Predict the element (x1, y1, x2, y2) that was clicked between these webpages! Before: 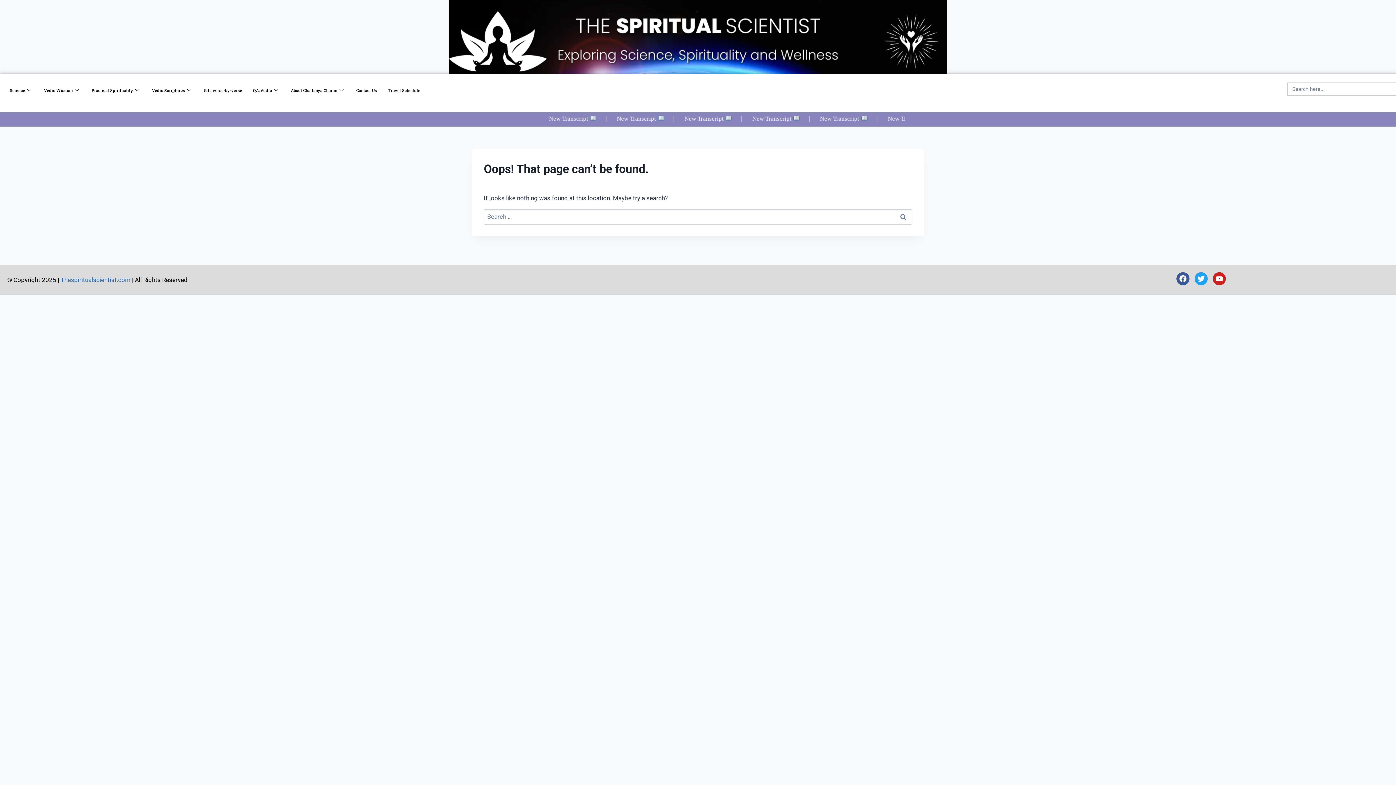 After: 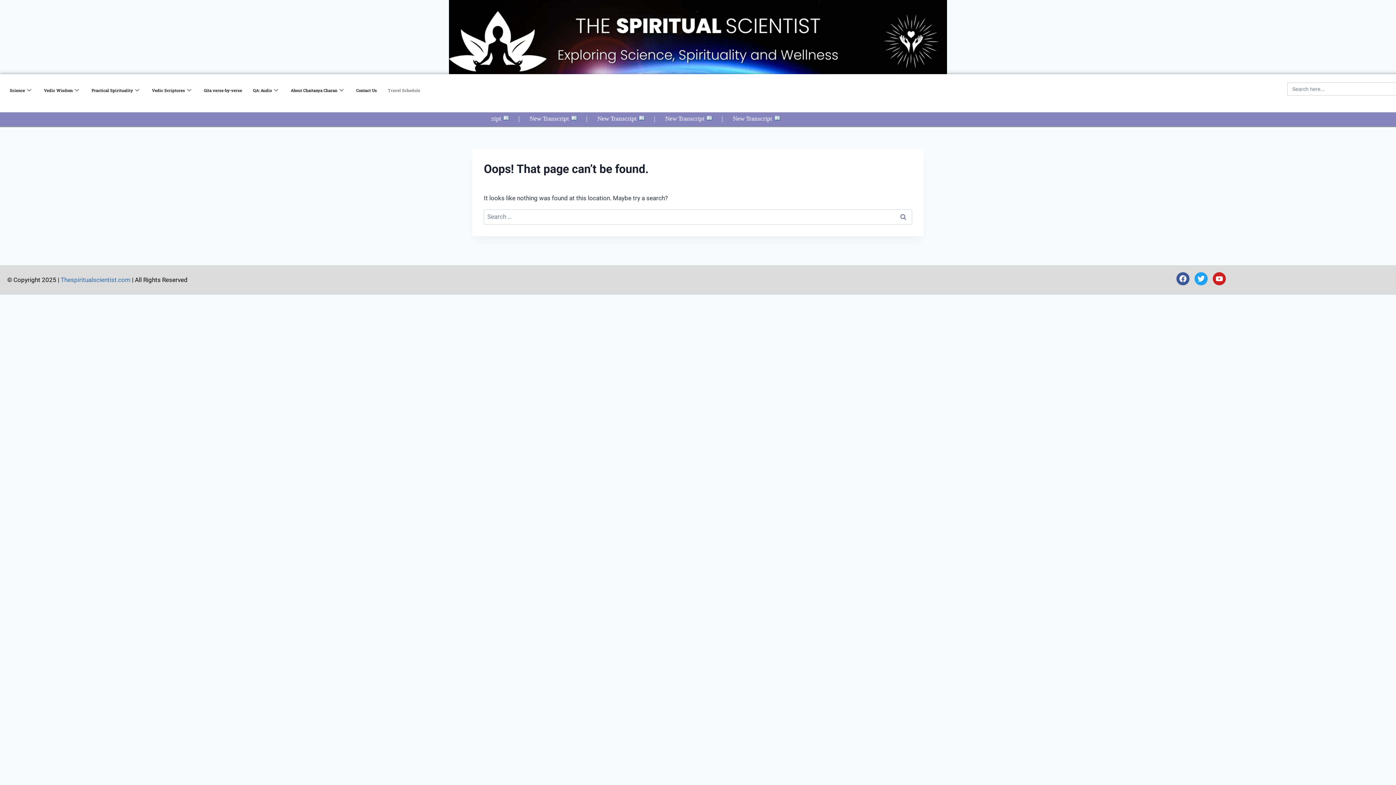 Action: label: Travel Schedule bbox: (382, 75, 425, 104)